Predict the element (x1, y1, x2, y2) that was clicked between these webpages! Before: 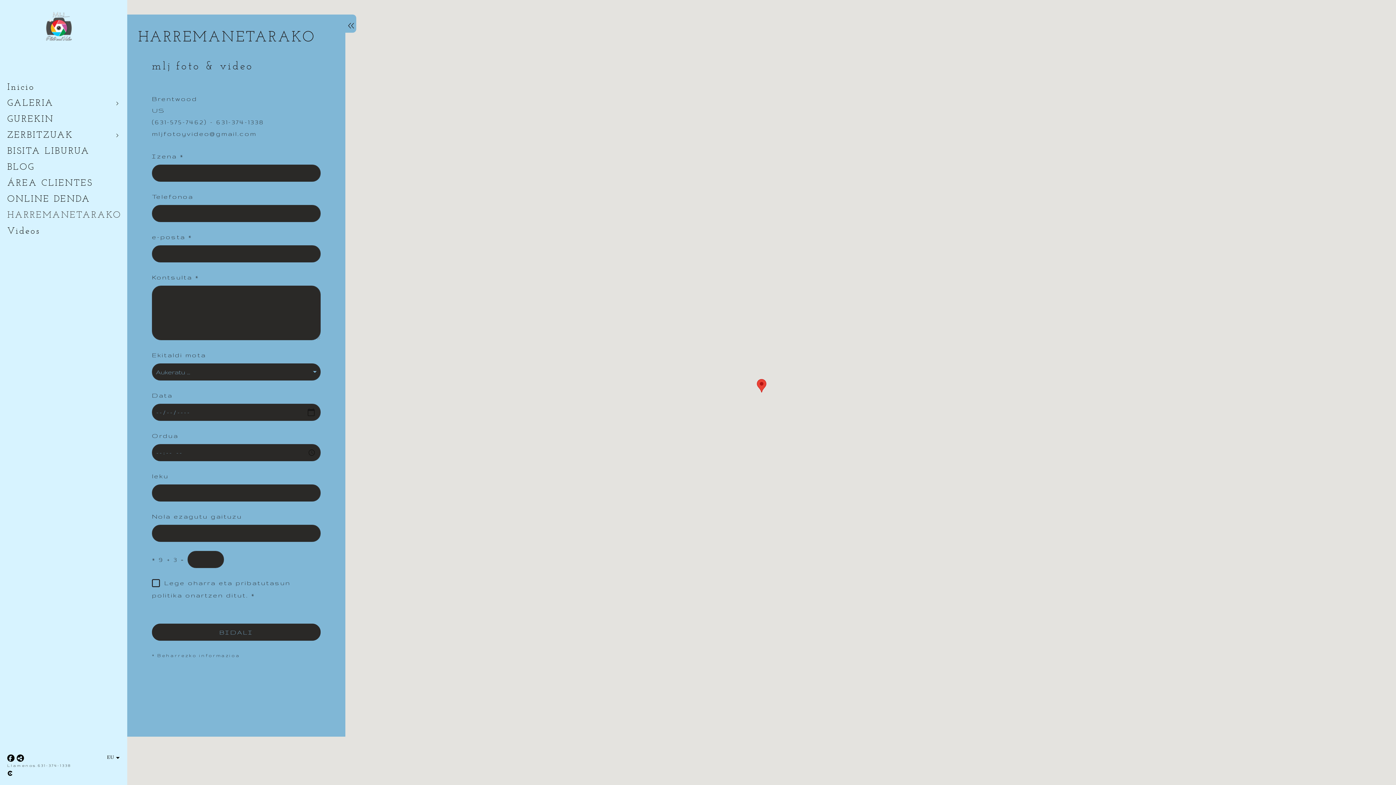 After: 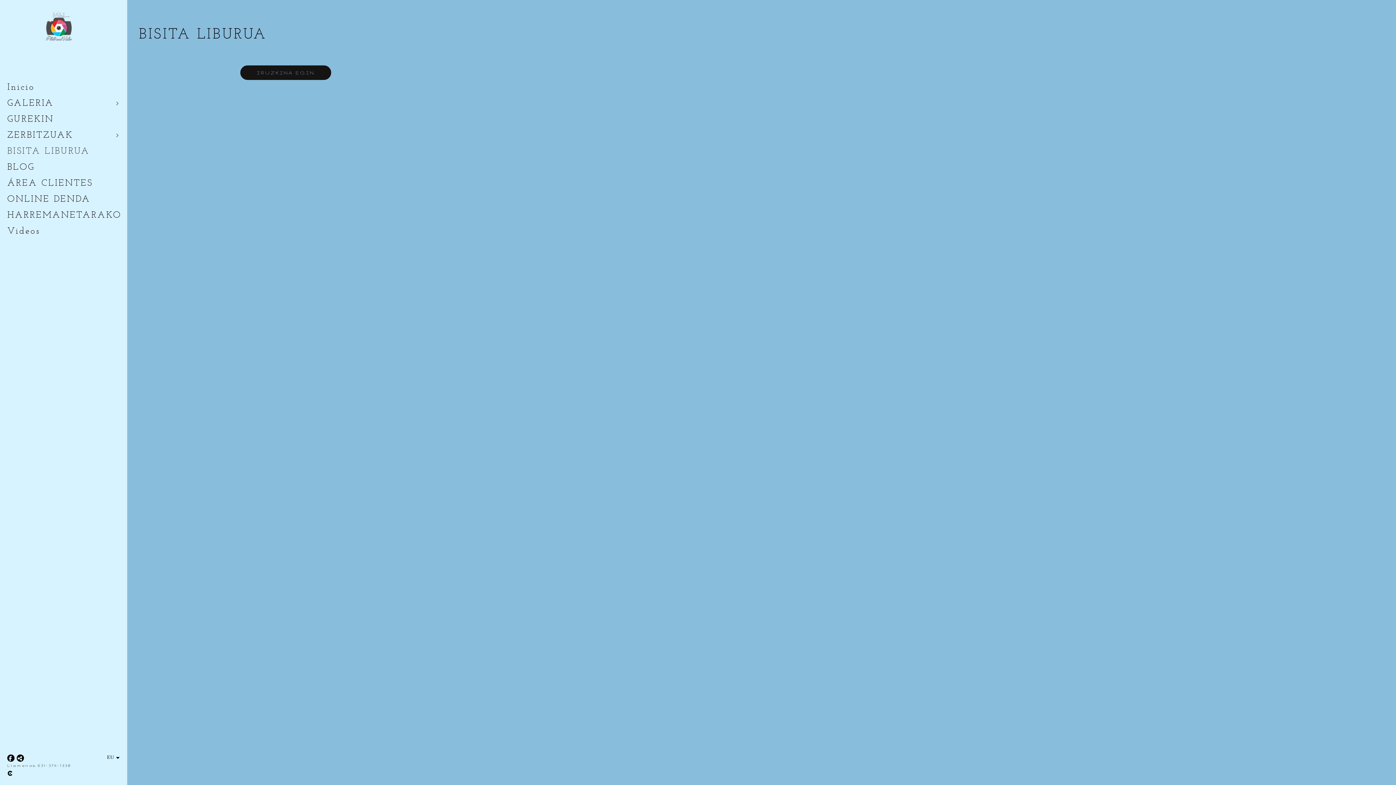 Action: bbox: (7, 143, 109, 159) label: BISITA LIBURUA